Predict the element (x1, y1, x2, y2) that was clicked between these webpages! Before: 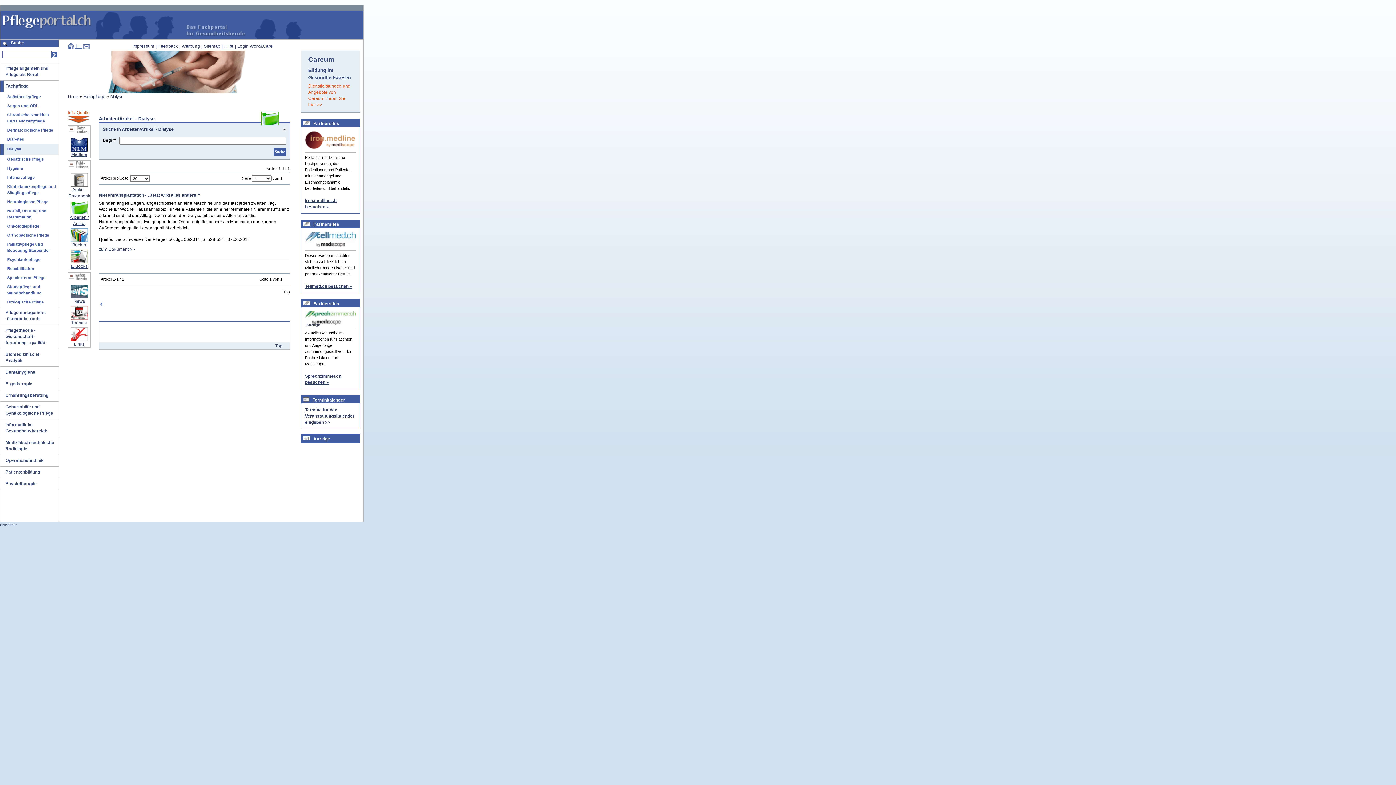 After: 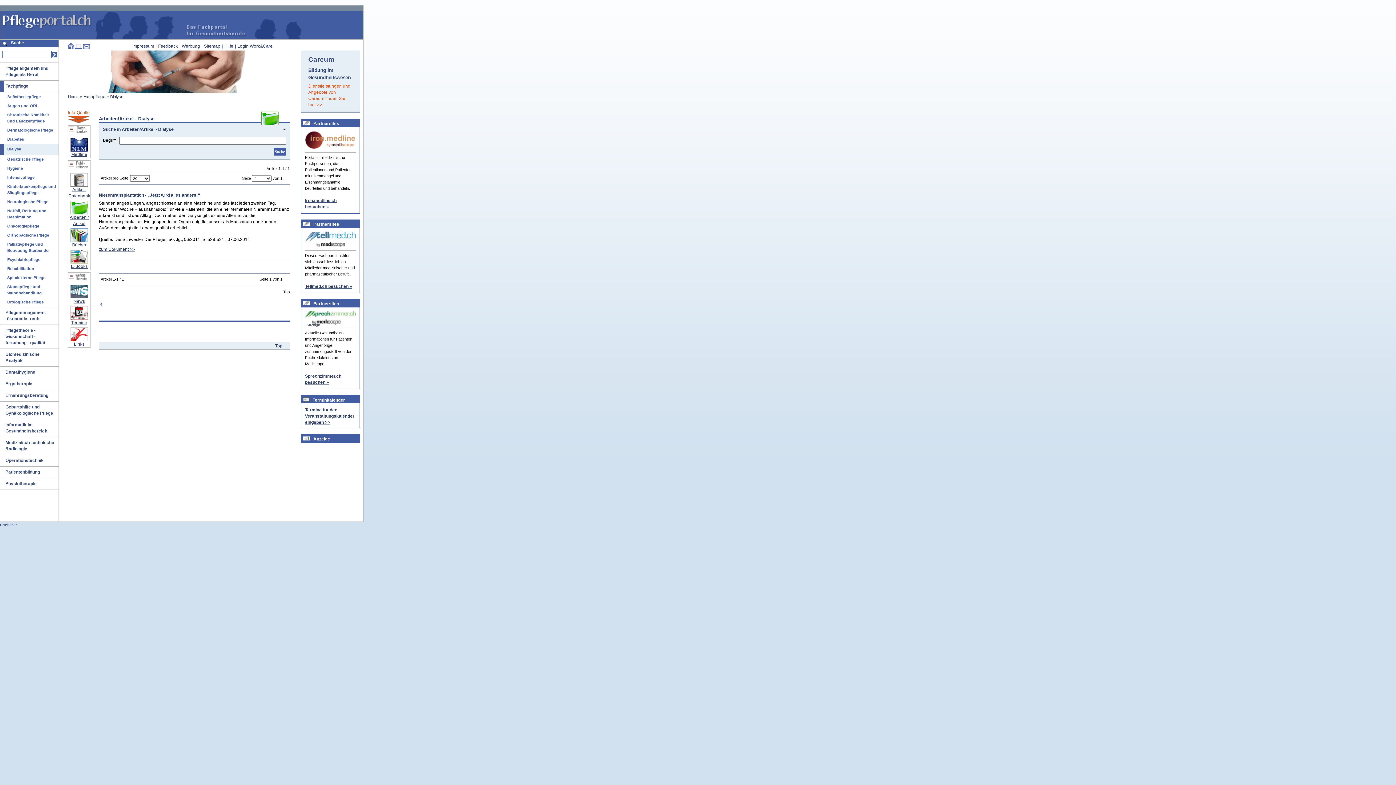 Action: bbox: (98, 191, 200, 197) label: Nierentransplantation - „Jetzt wird alles anders!“